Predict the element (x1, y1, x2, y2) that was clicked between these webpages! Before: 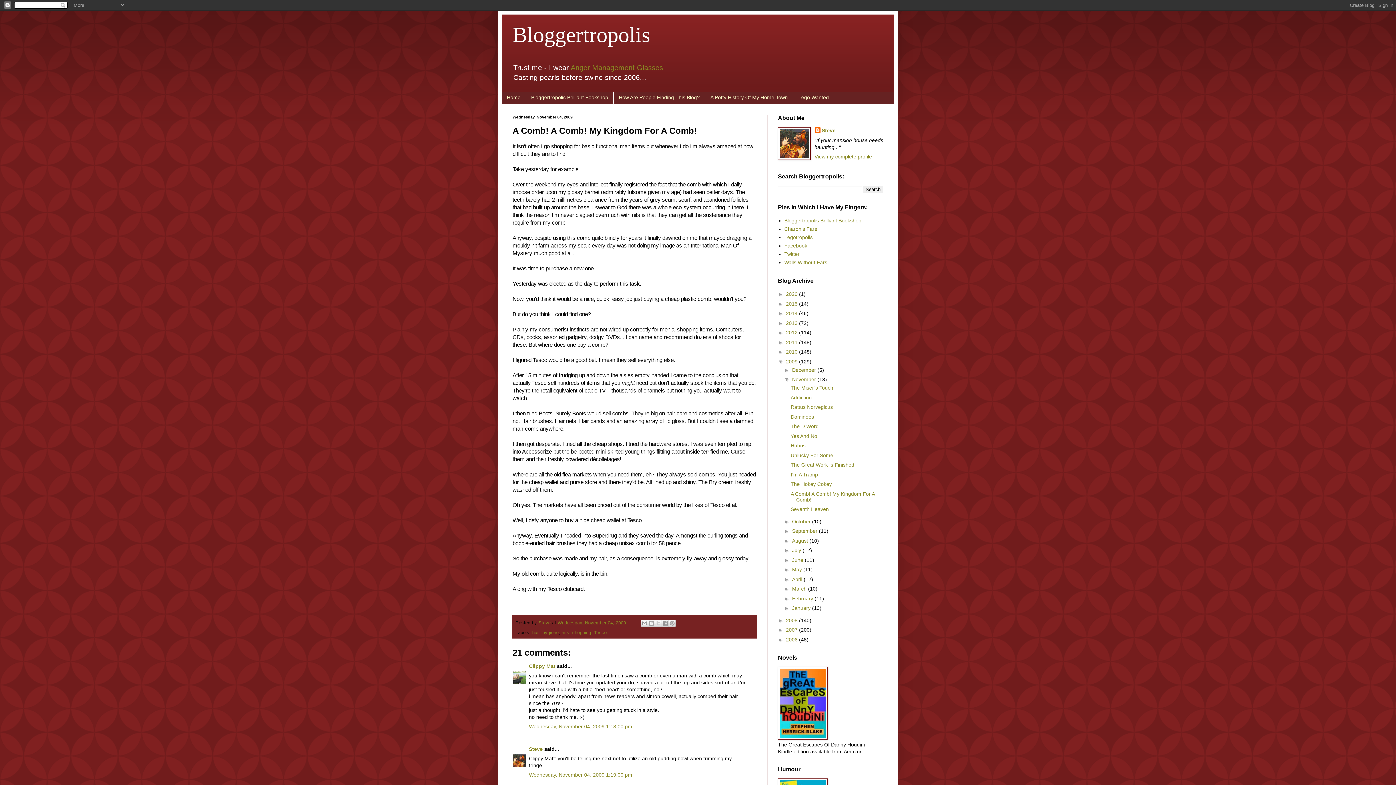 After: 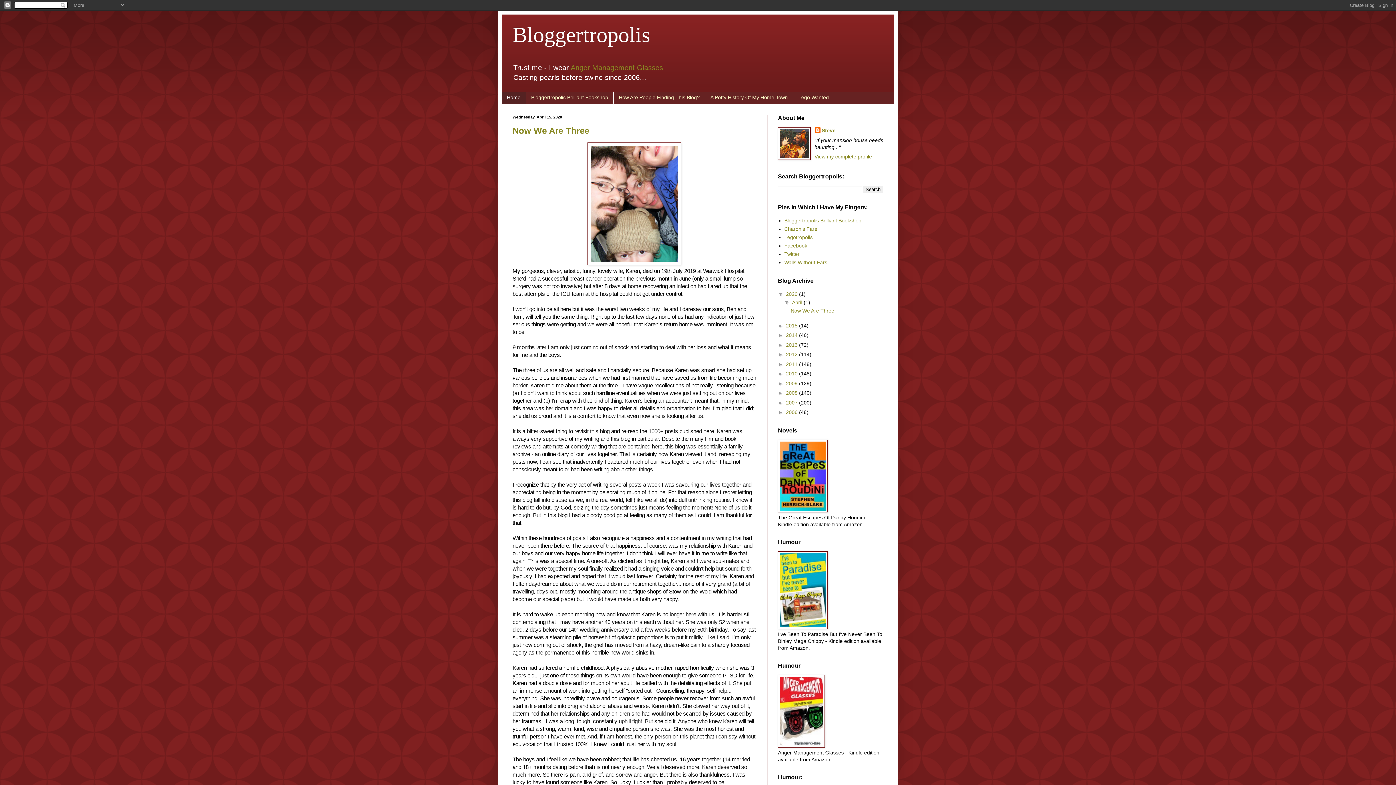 Action: bbox: (501, 91, 525, 103) label: Home